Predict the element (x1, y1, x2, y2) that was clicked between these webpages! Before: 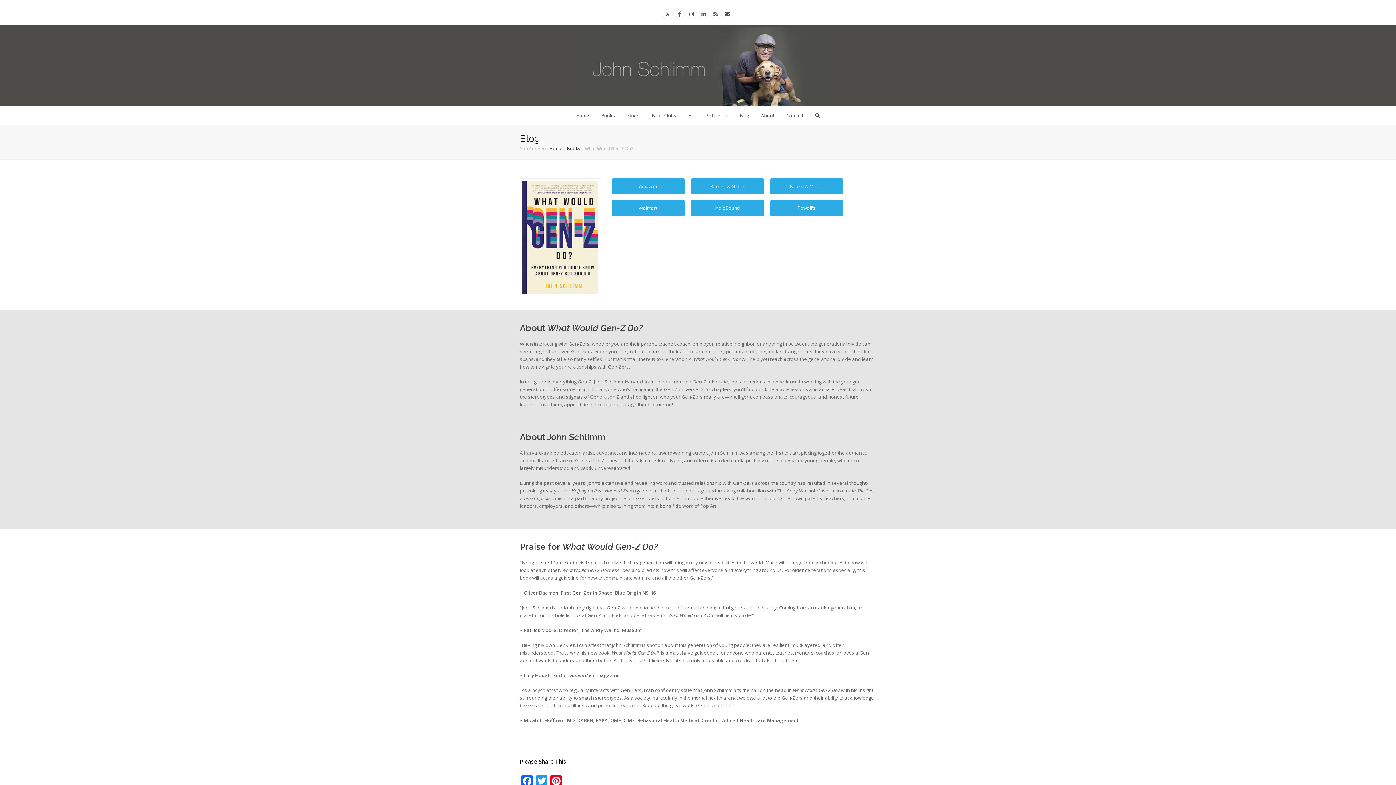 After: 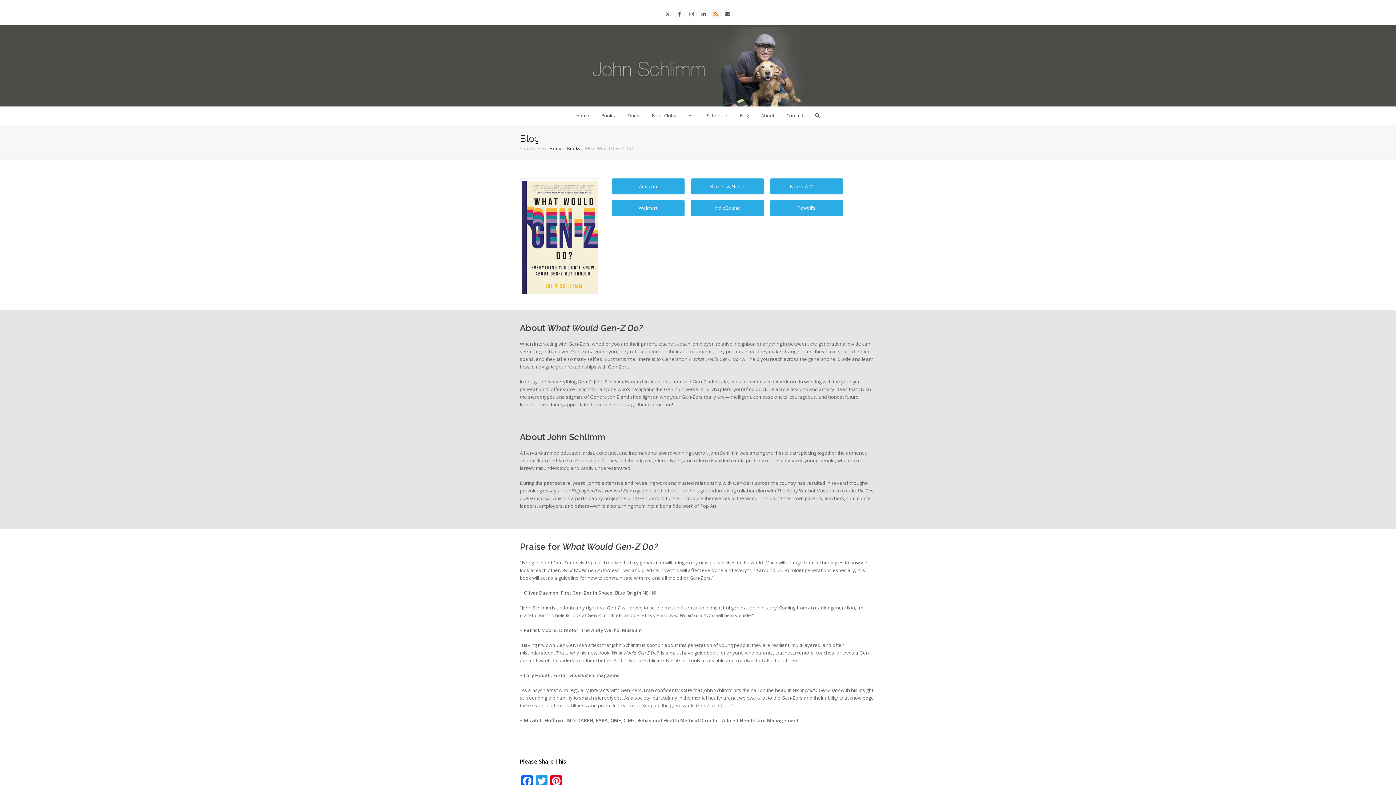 Action: bbox: (713, 10, 718, 17) label: Rss